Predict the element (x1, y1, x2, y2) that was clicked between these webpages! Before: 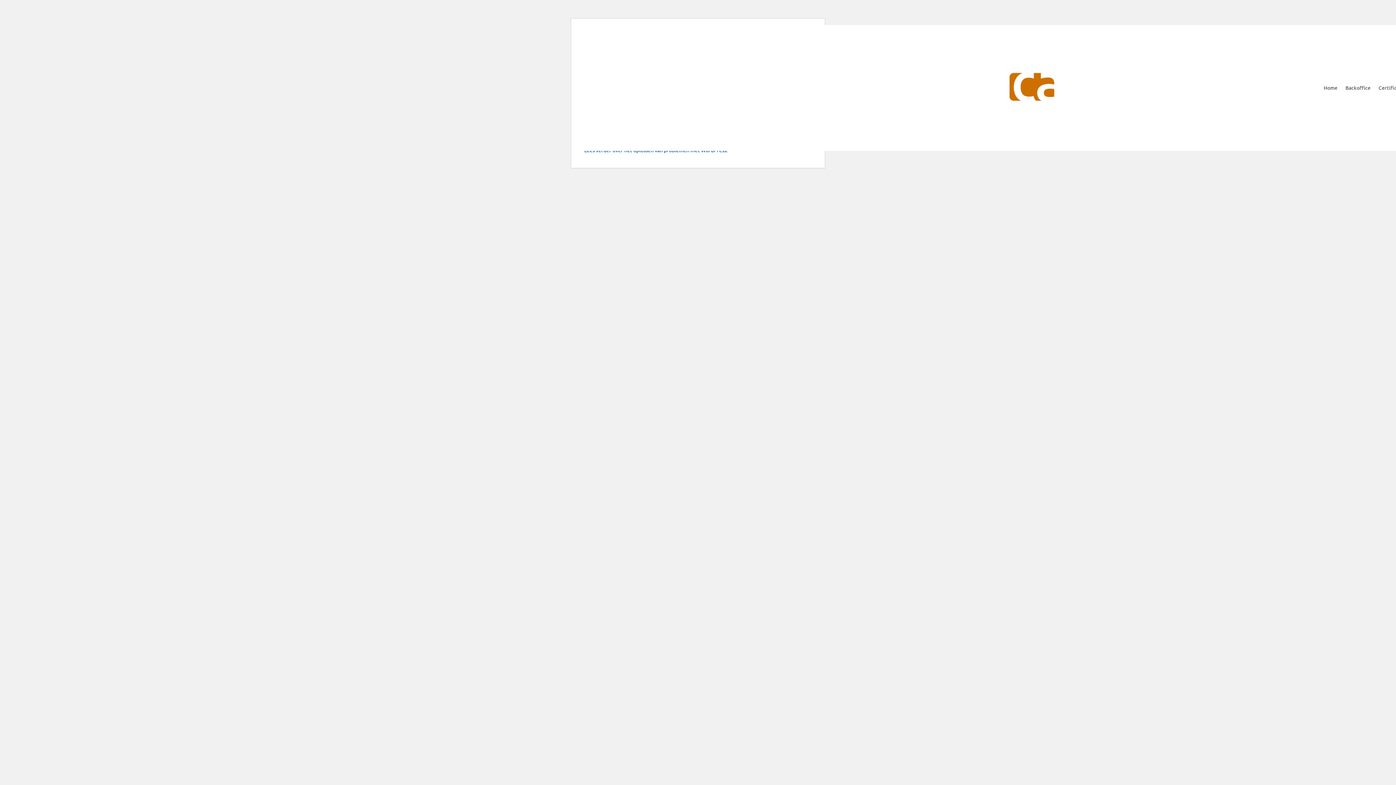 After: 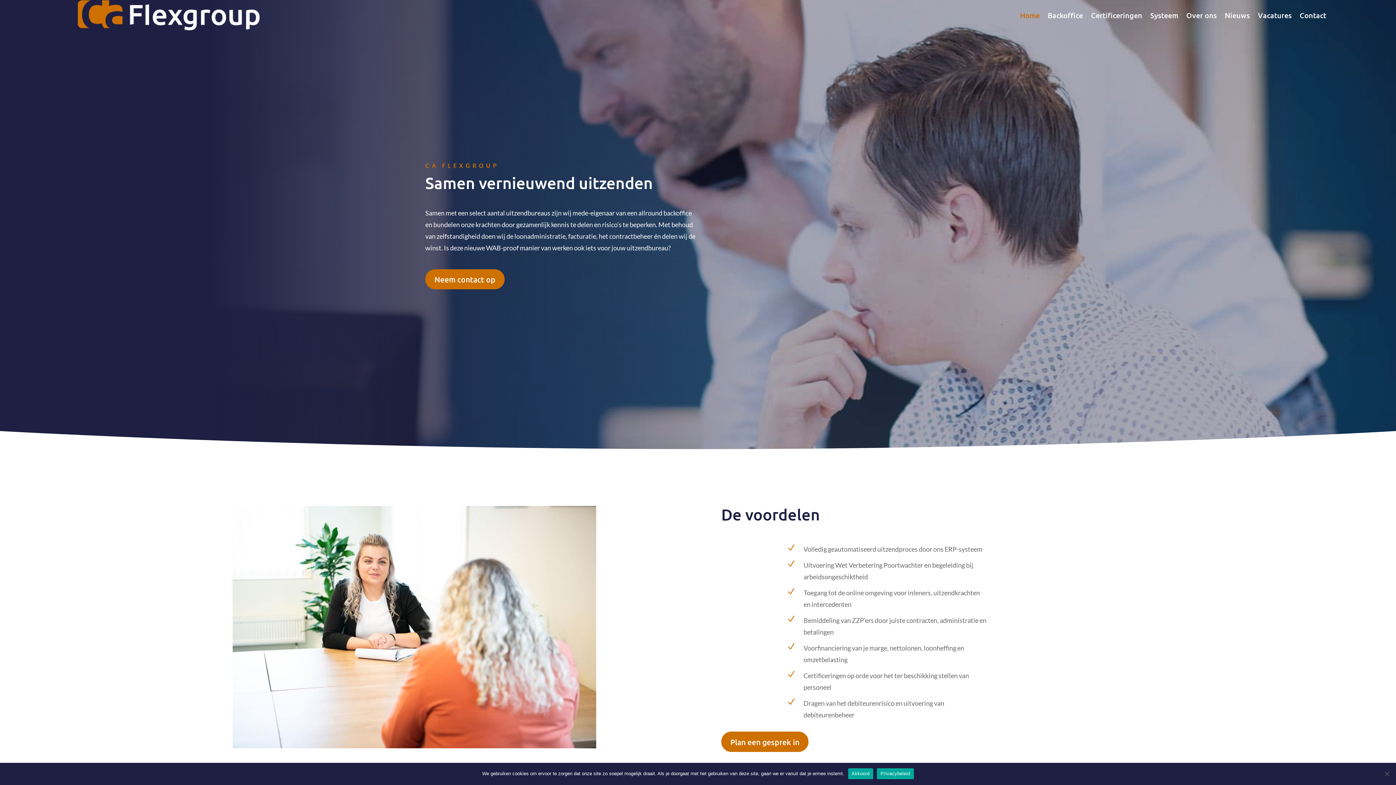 Action: bbox: (1009, 72, 1191, 103)